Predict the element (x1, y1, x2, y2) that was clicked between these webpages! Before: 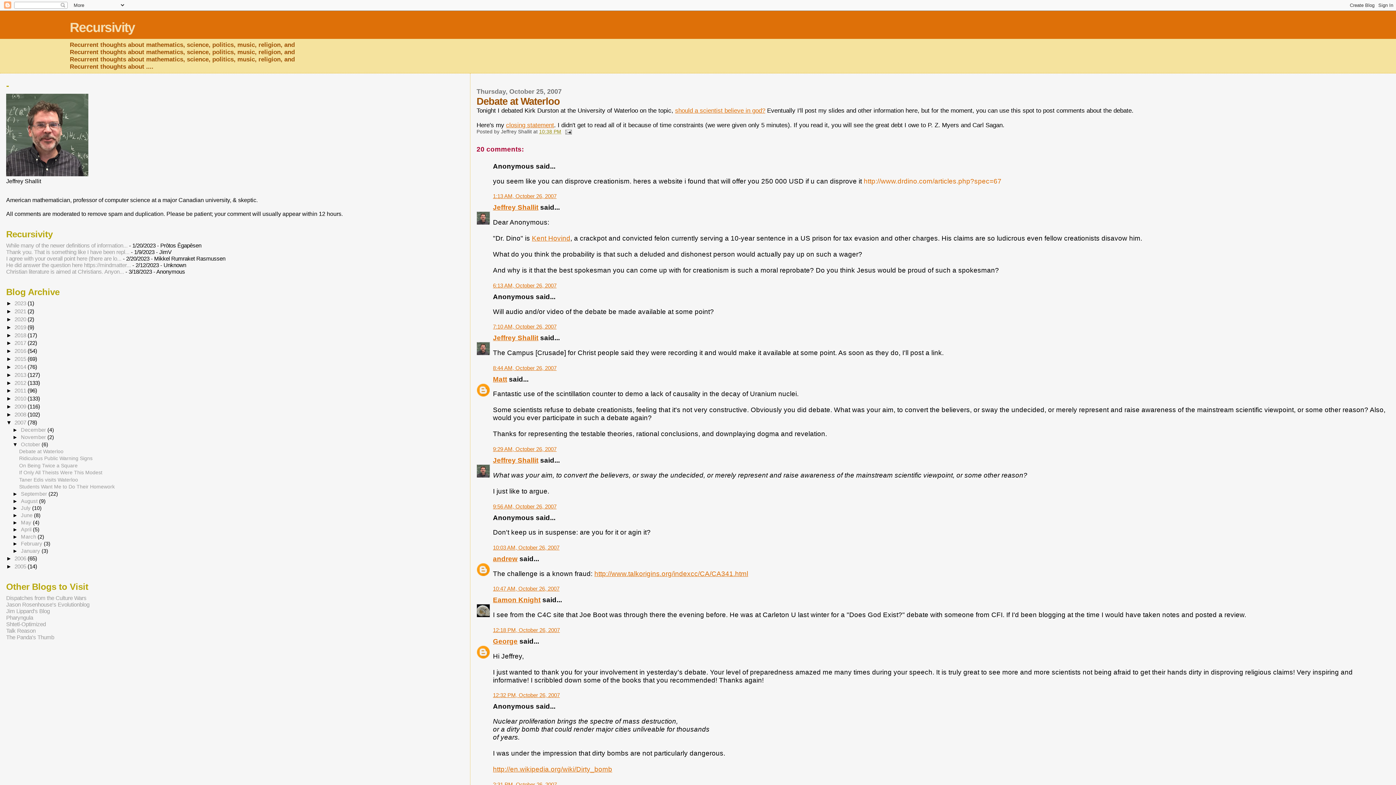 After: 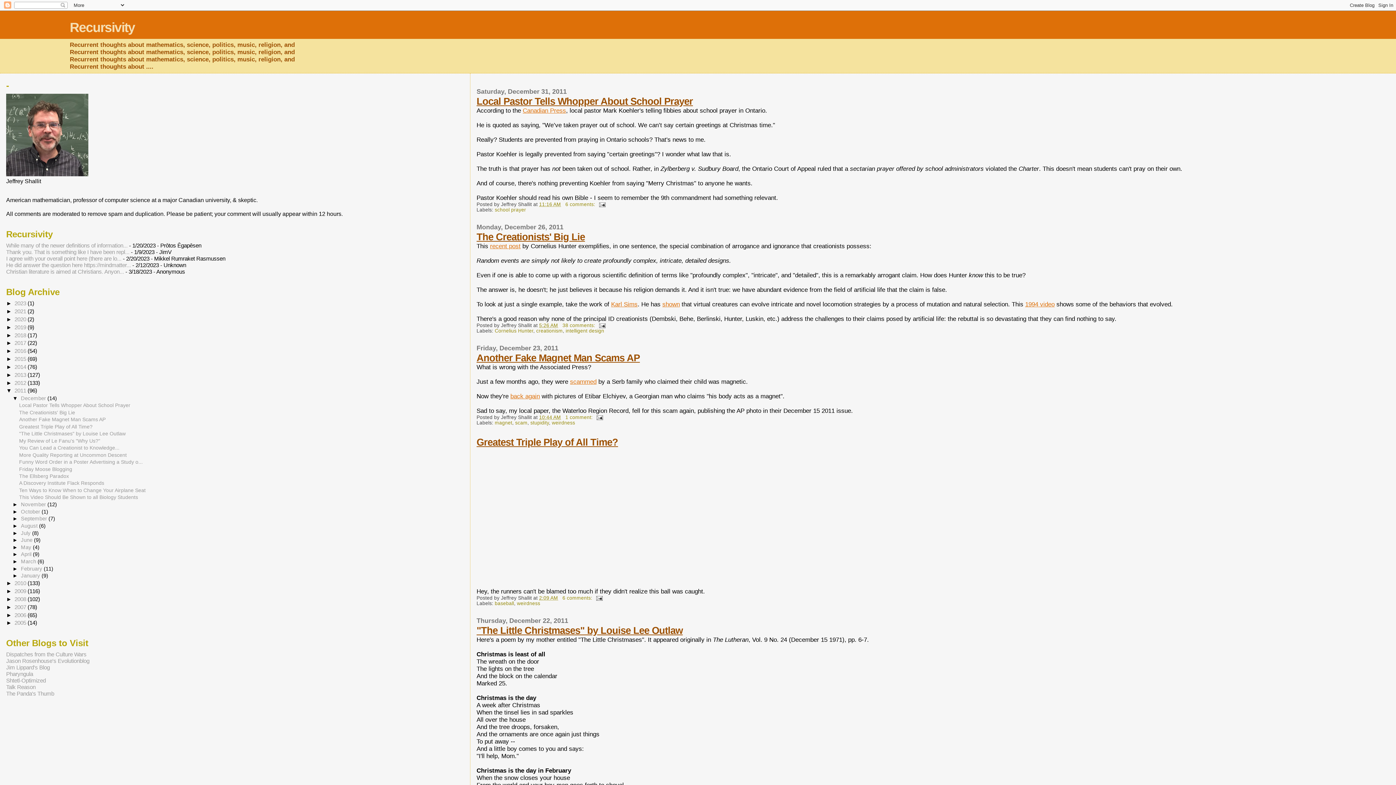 Action: bbox: (14, 387, 27, 393) label: 2011 